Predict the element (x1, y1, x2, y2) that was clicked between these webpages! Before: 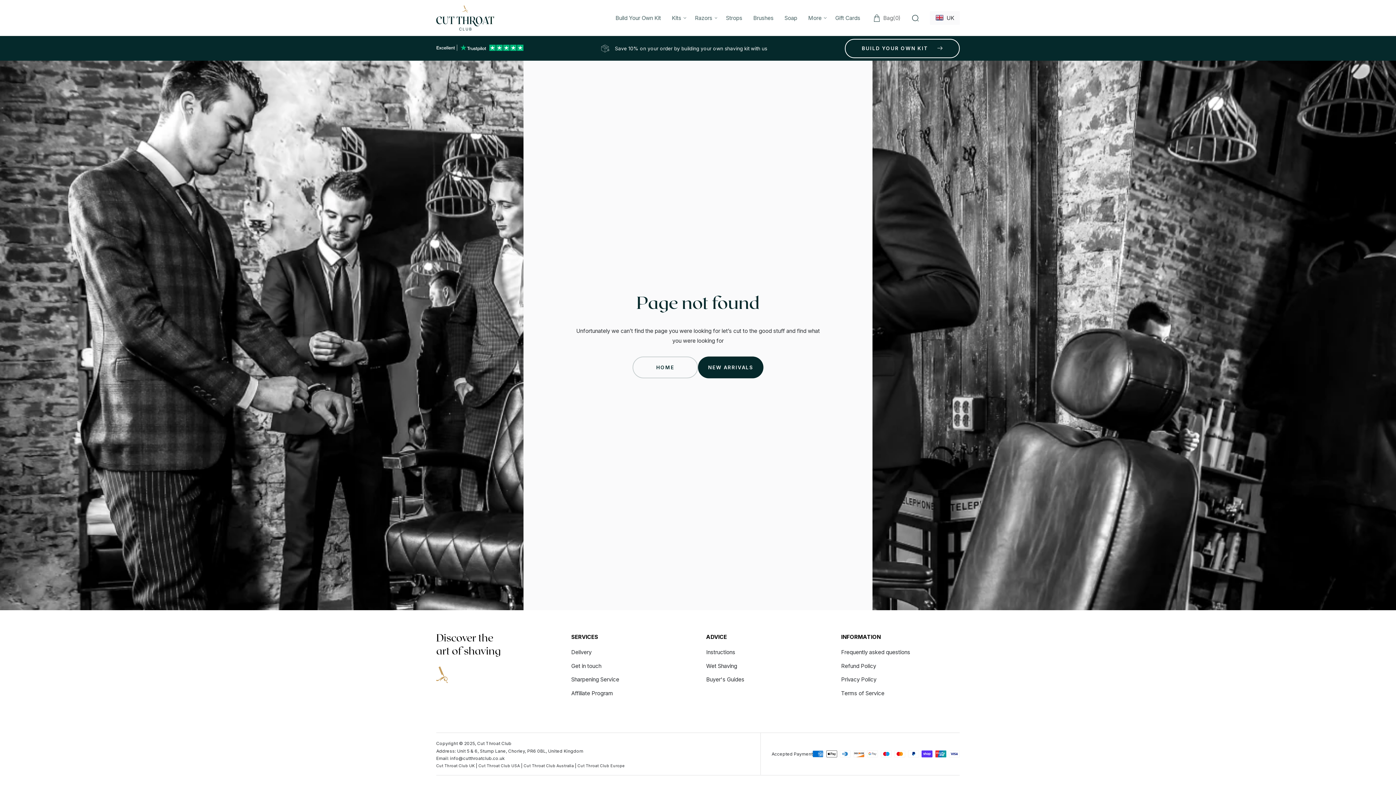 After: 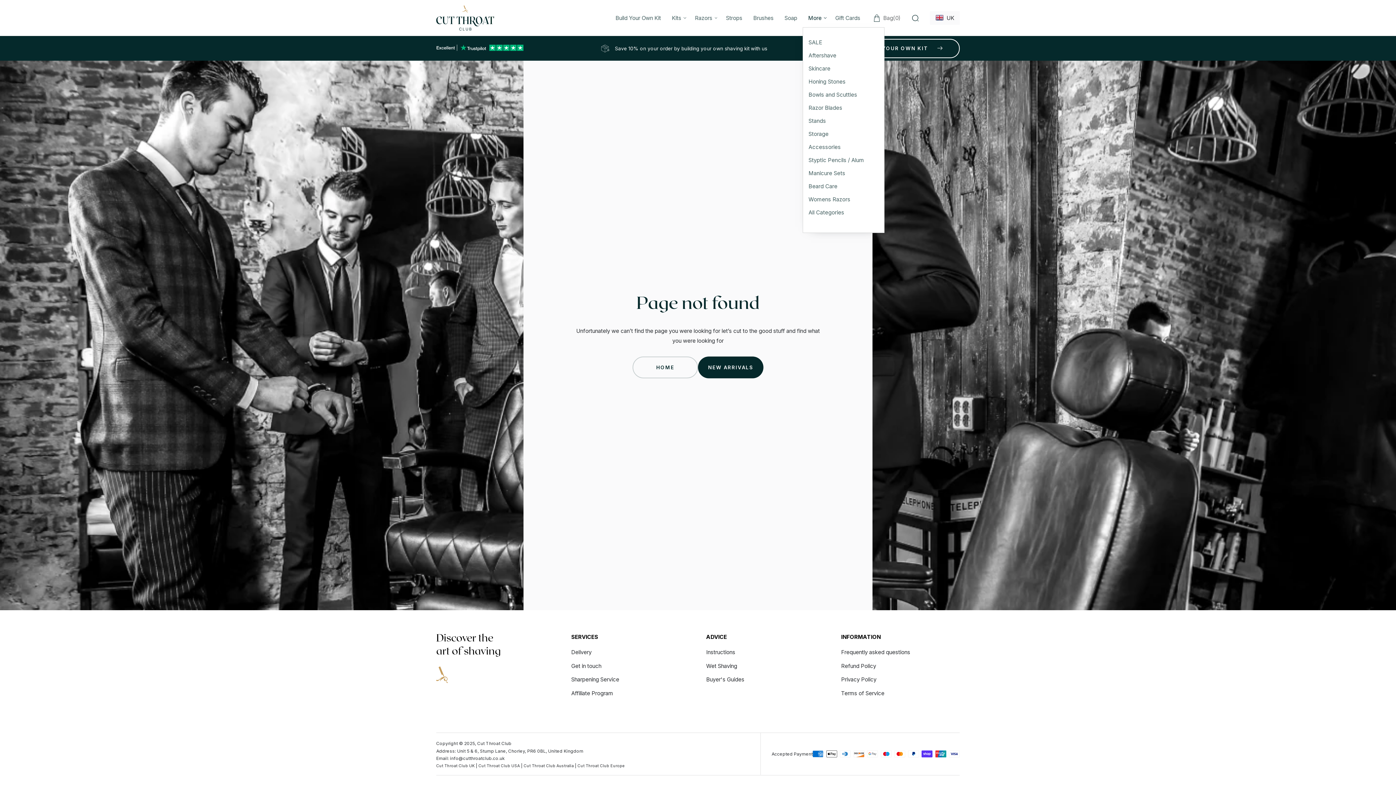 Action: label: More bbox: (802, 8, 830, 27)